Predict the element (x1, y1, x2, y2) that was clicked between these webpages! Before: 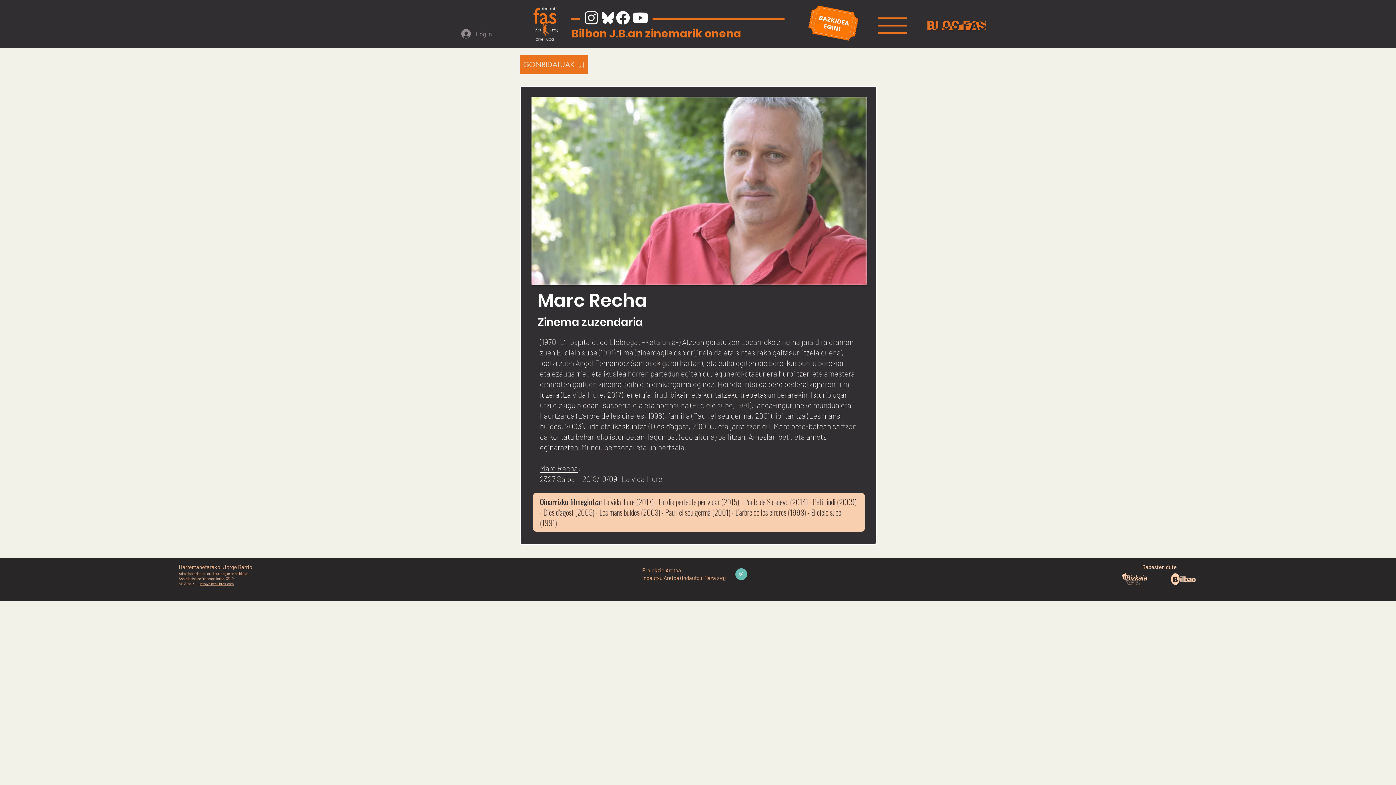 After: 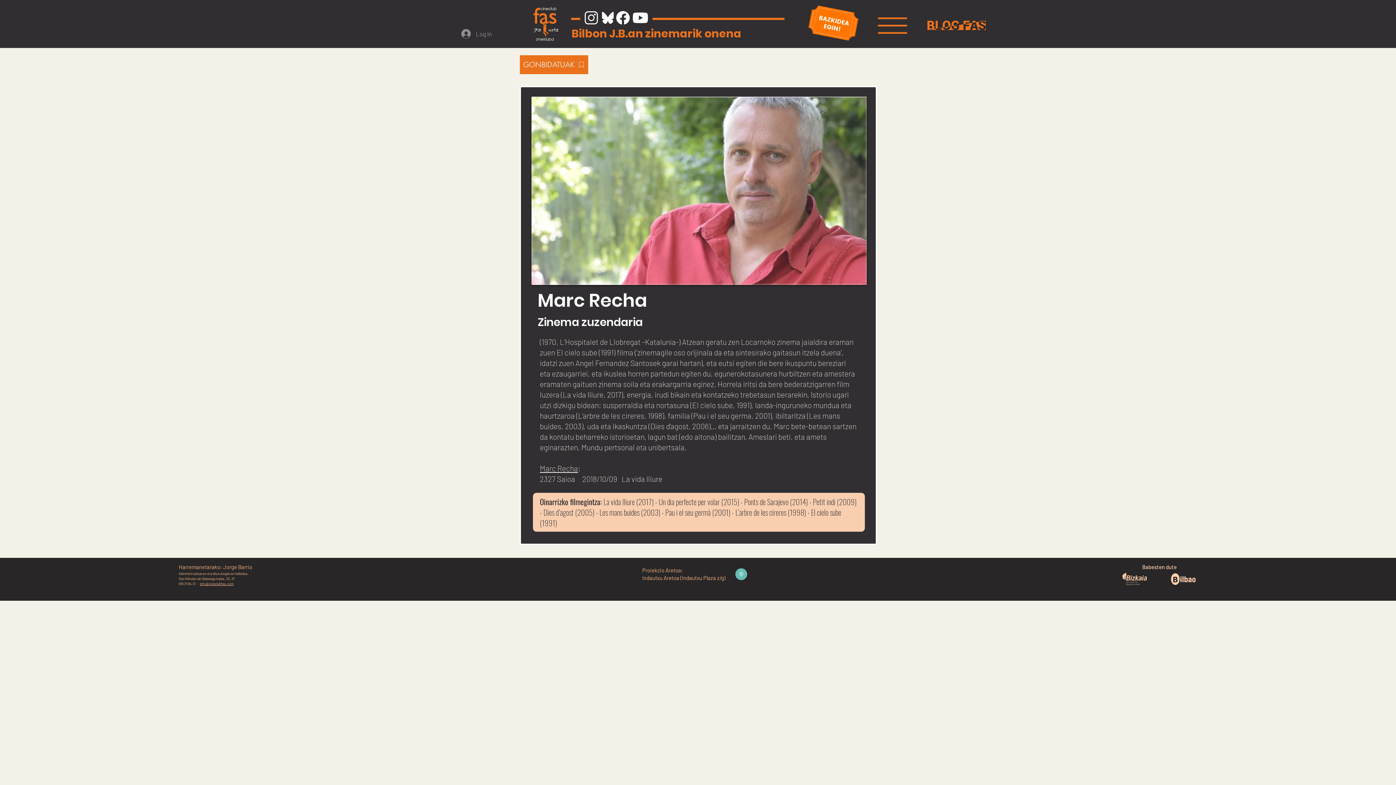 Action: bbox: (631, 8, 649, 27)